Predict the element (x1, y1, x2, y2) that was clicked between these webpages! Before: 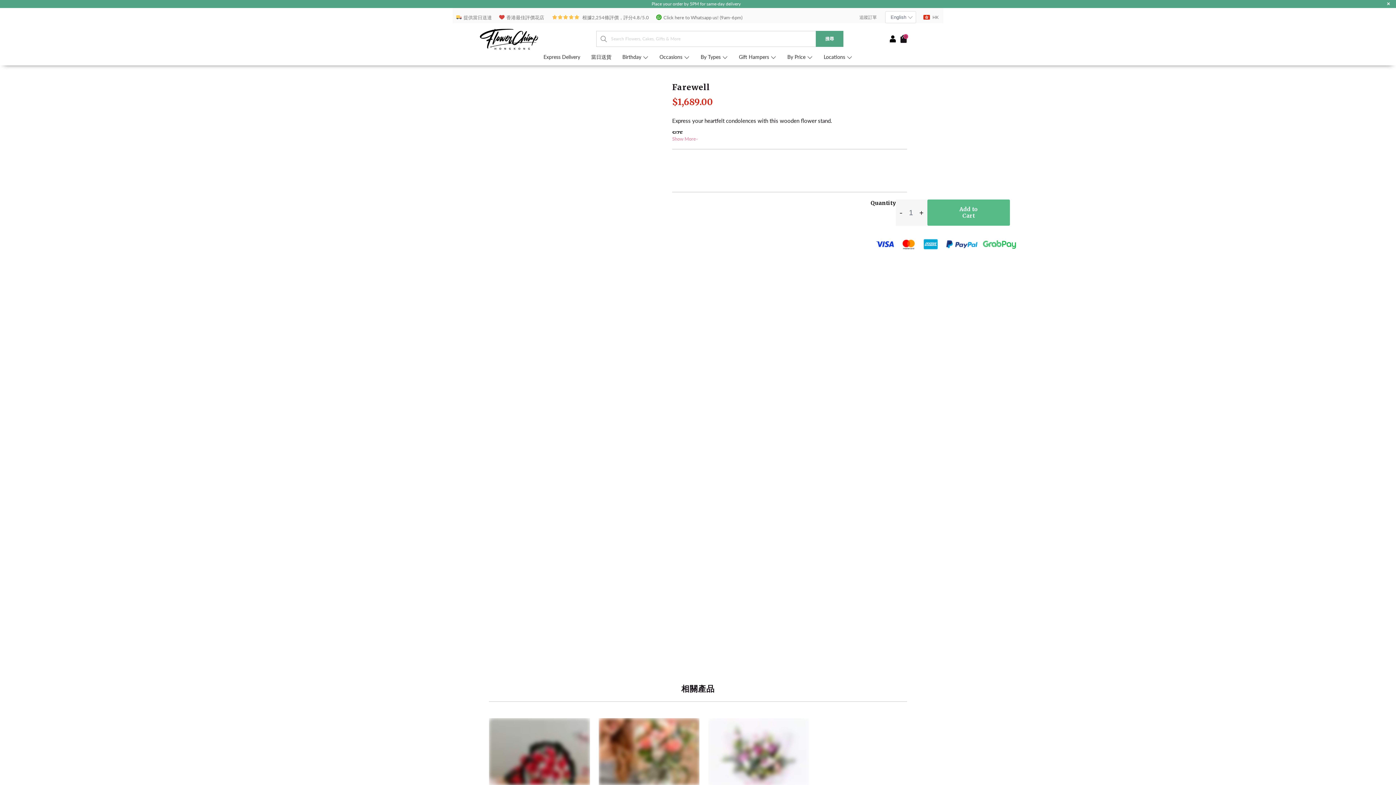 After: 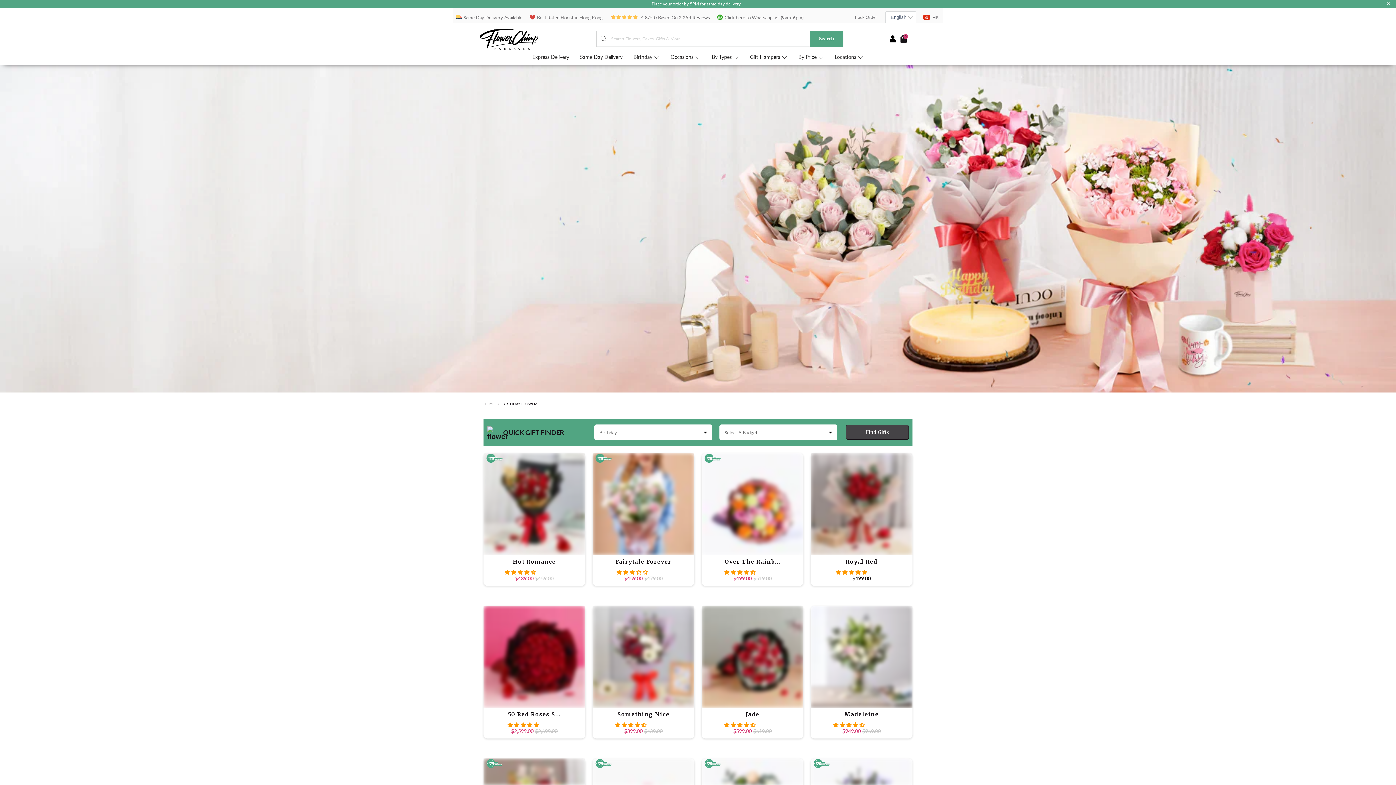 Action: bbox: (622, 54, 648, 60) label: Birthday 